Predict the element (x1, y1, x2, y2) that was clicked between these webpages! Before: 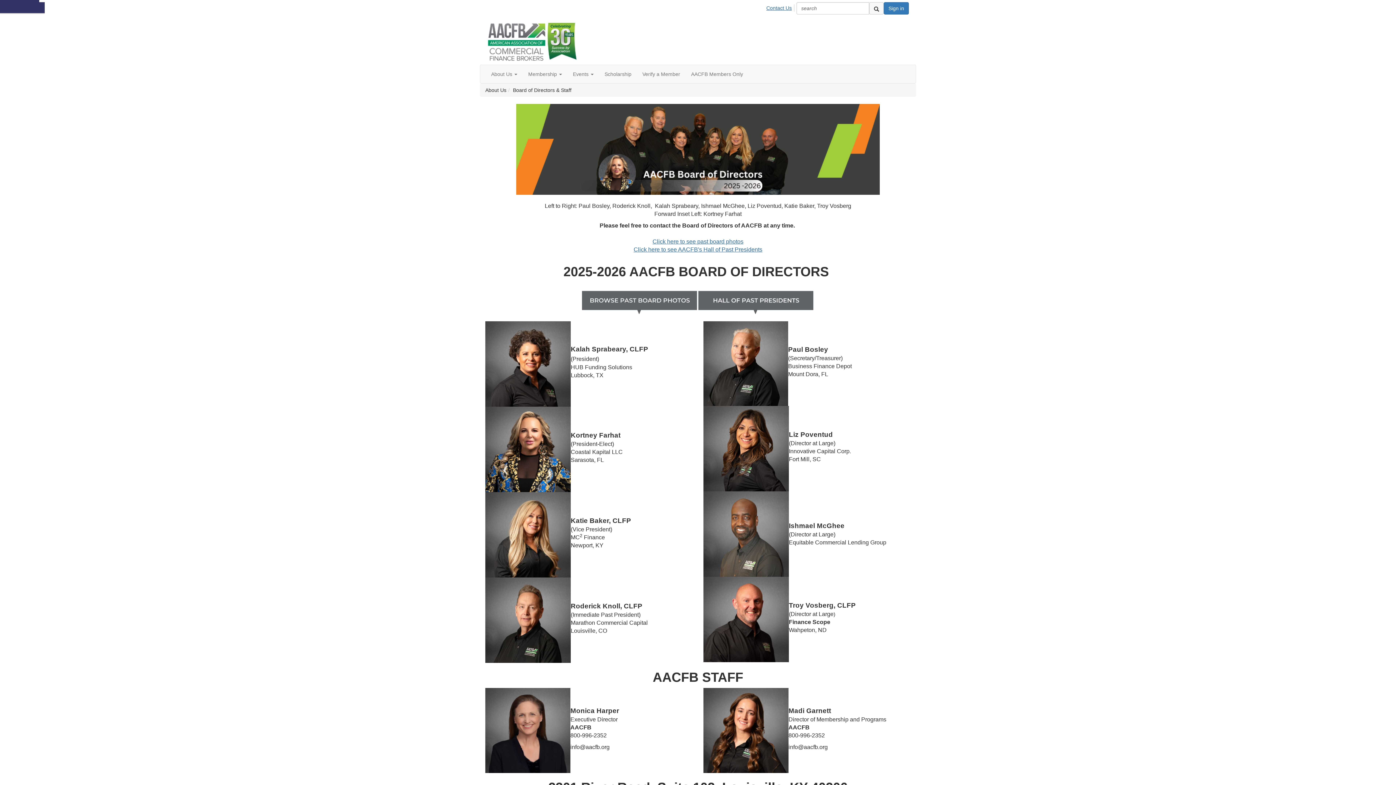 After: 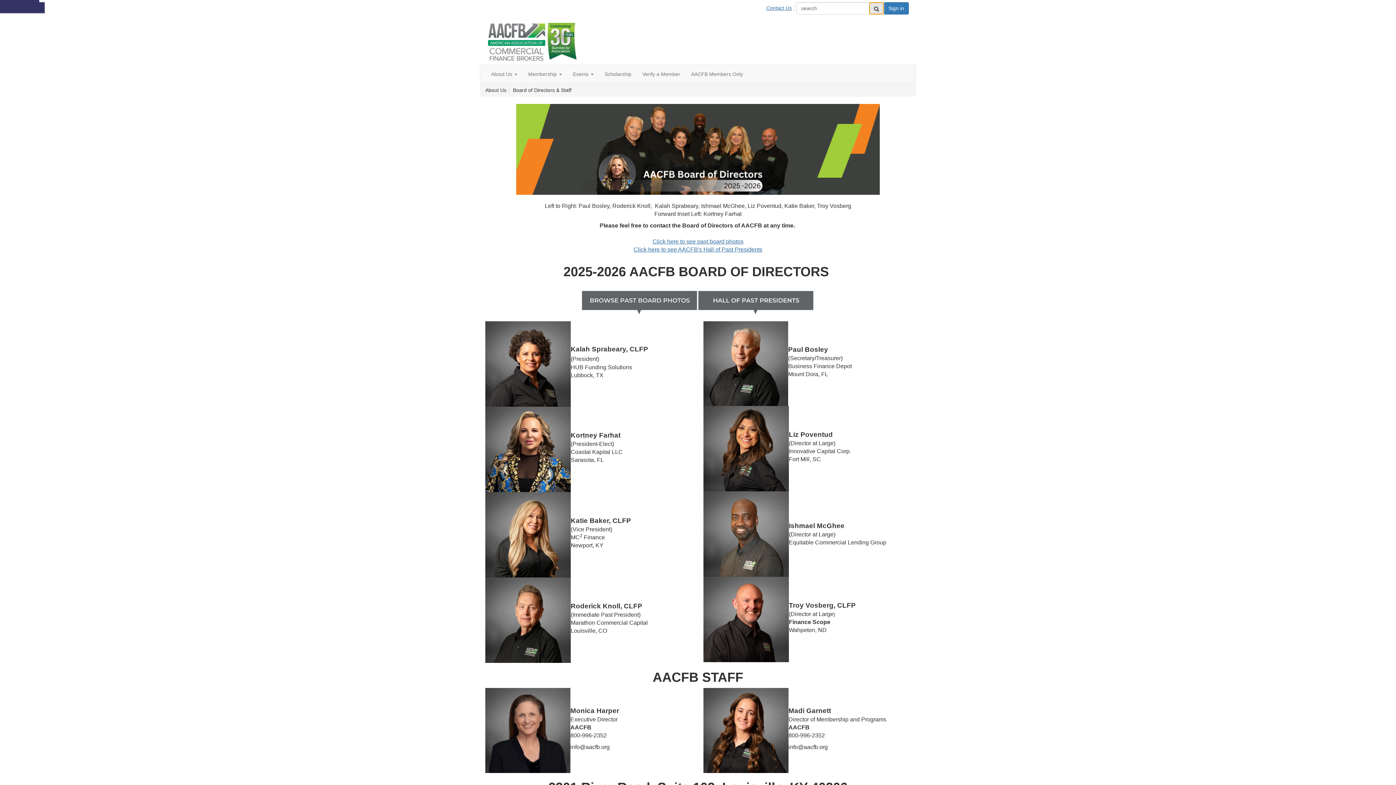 Action: bbox: (869, 2, 884, 14) label: search